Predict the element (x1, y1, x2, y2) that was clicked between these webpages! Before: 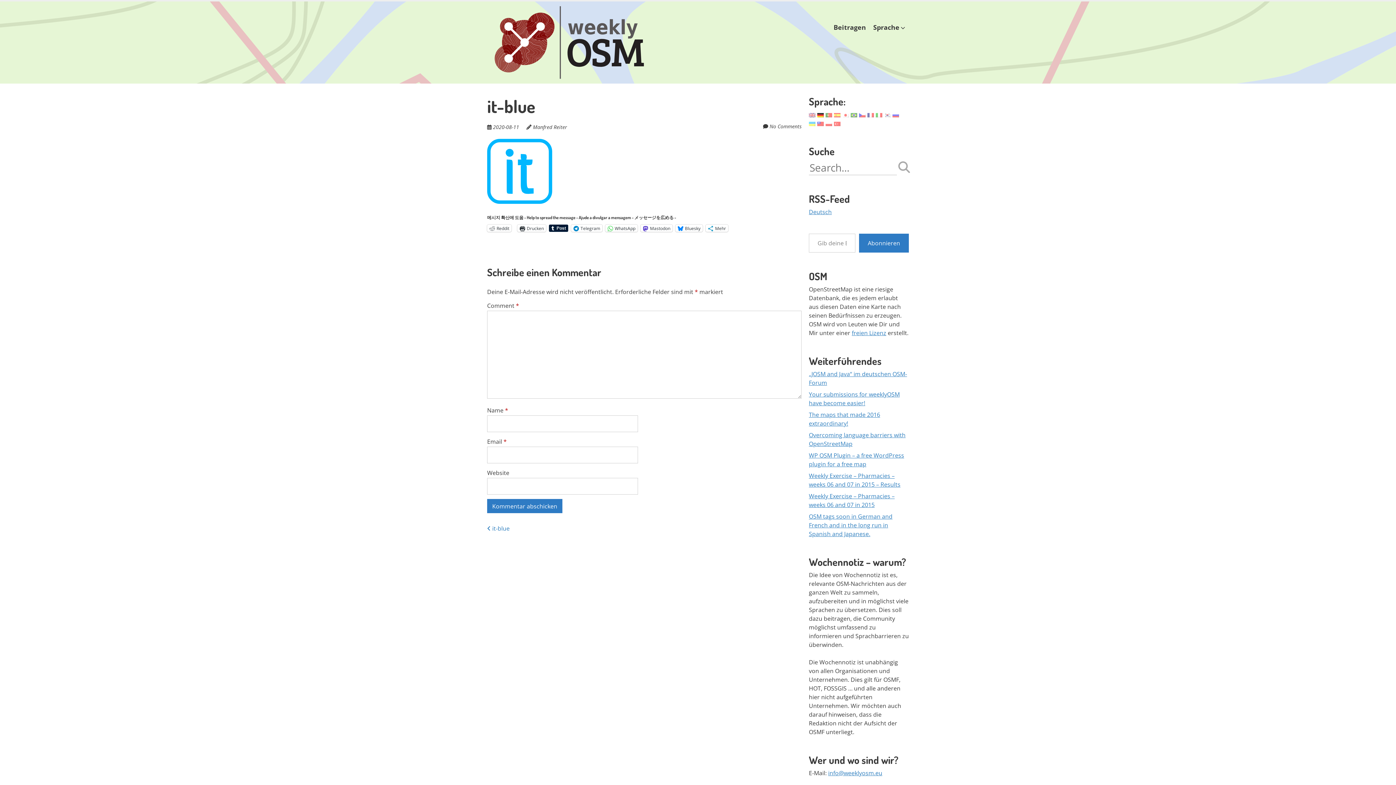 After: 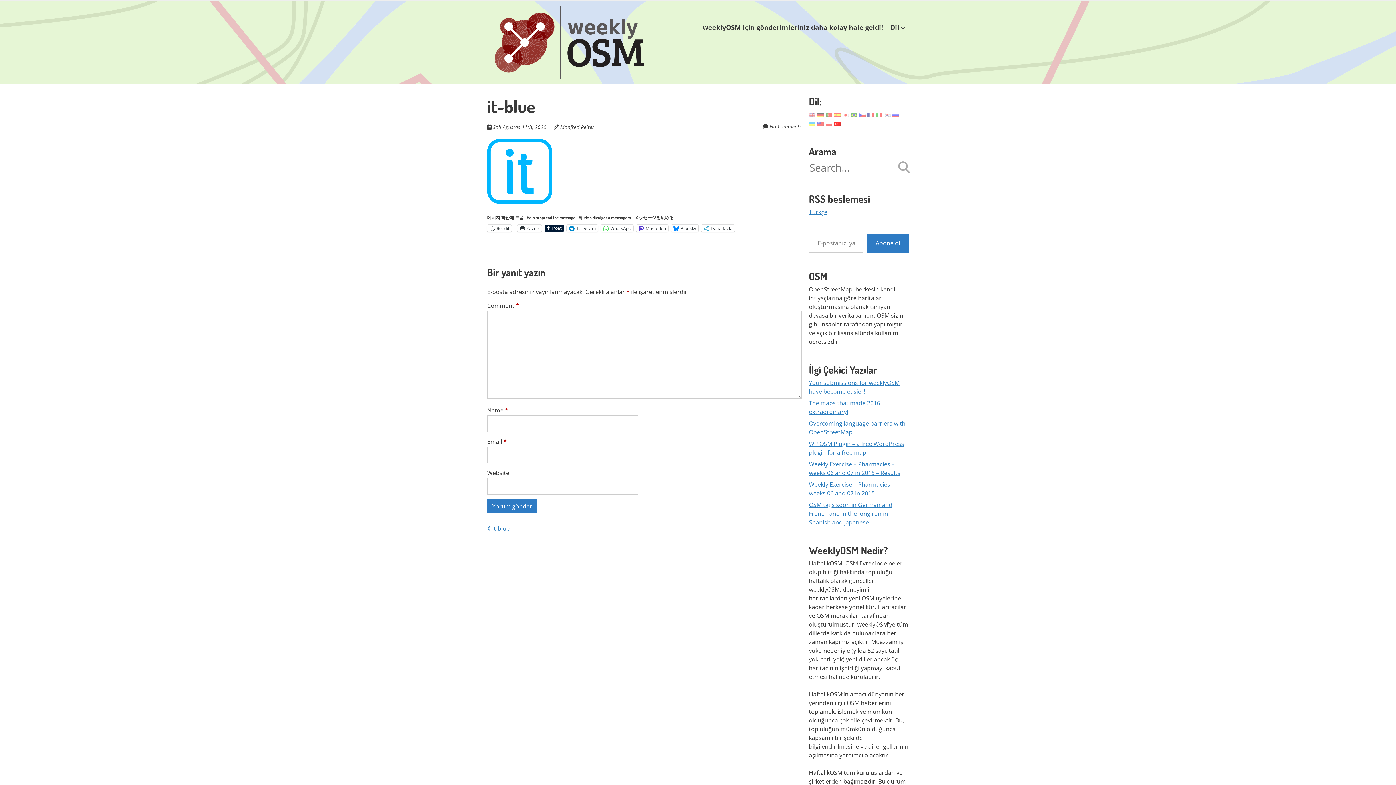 Action: bbox: (834, 119, 840, 127)